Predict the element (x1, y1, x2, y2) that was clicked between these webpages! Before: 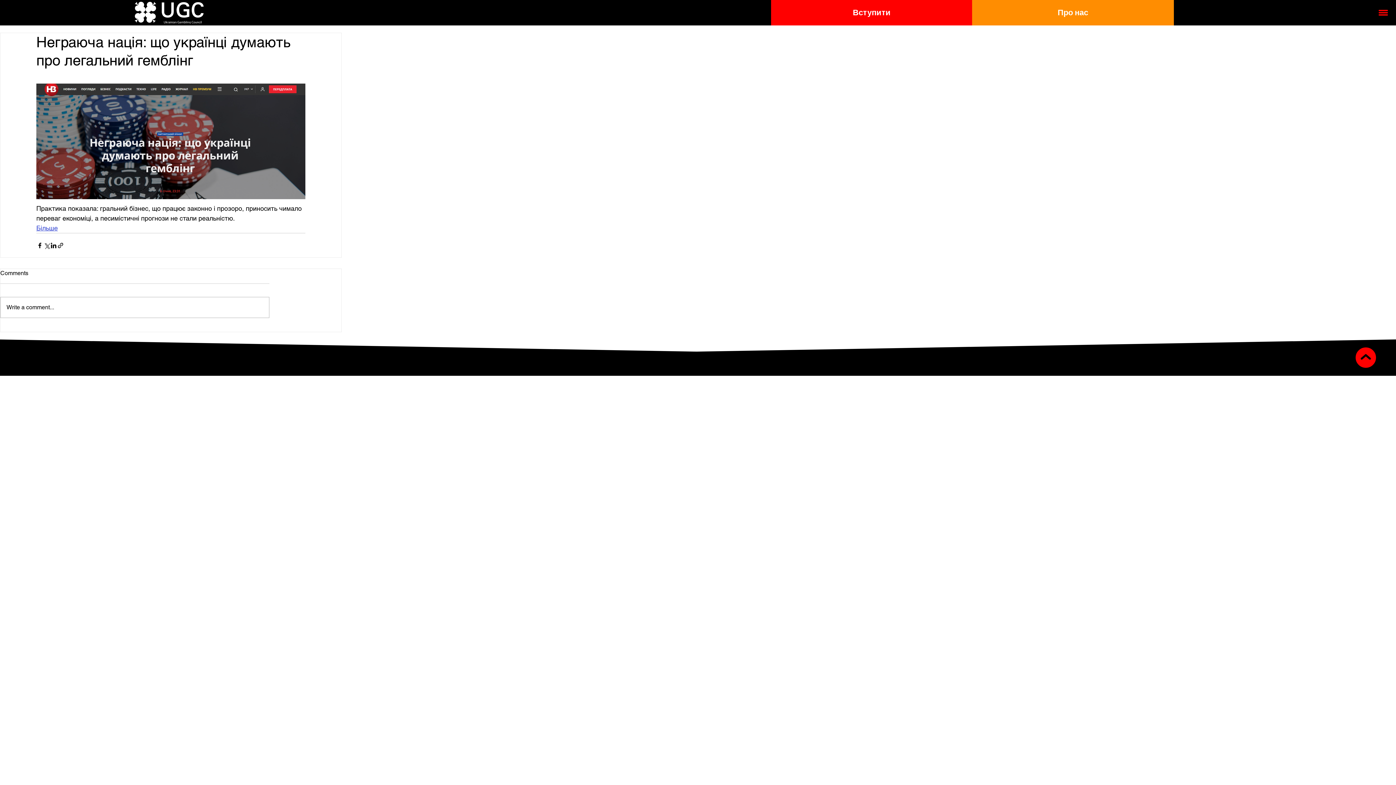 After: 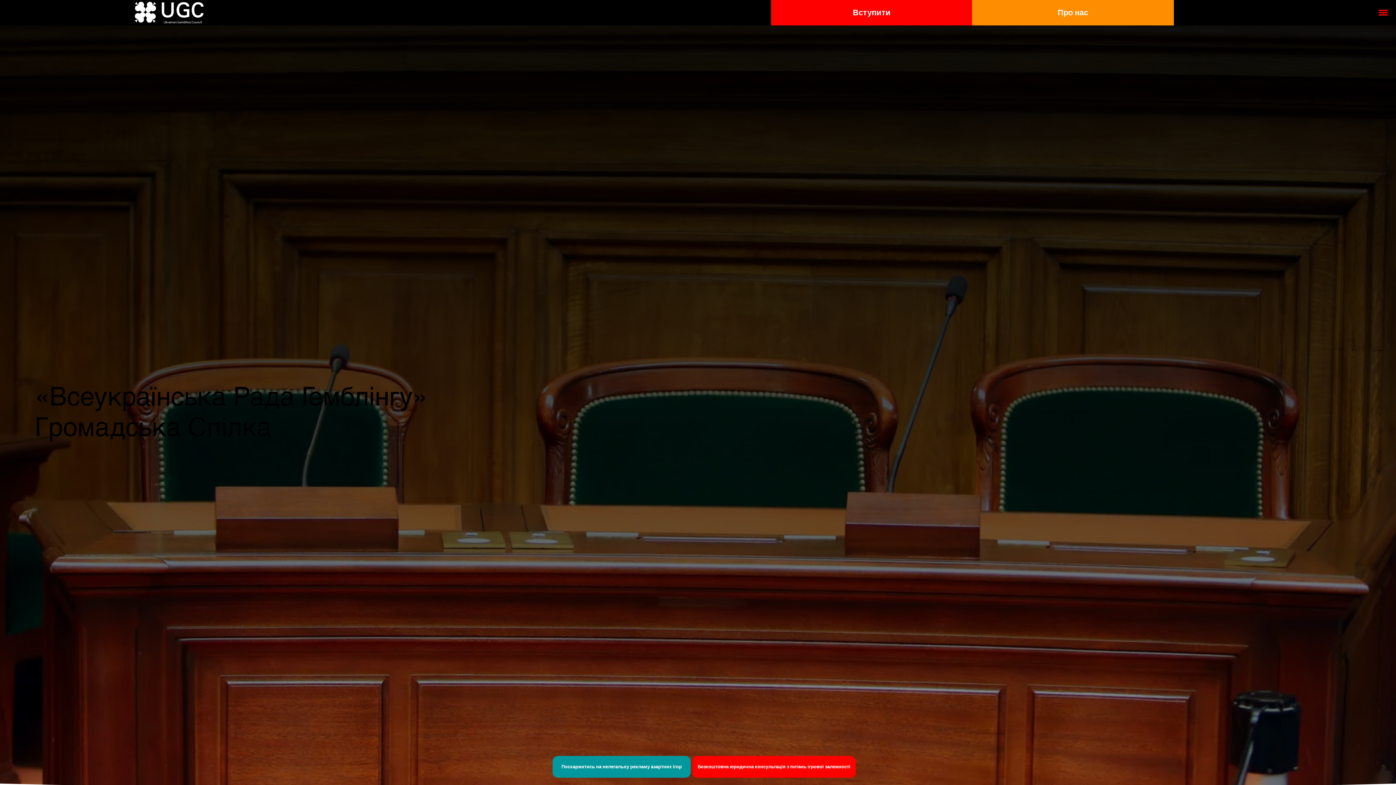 Action: bbox: (1174, 9, 1185, 15) label: УКР